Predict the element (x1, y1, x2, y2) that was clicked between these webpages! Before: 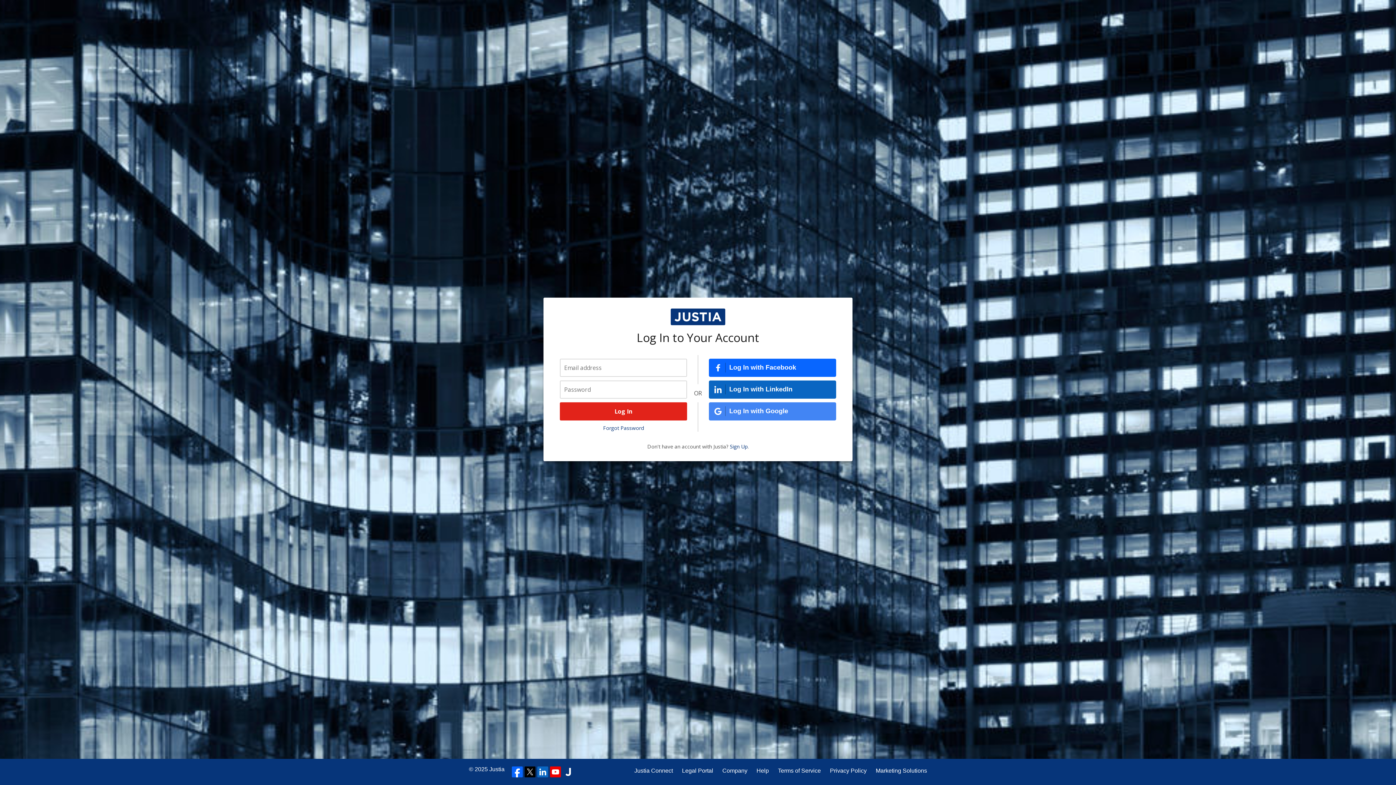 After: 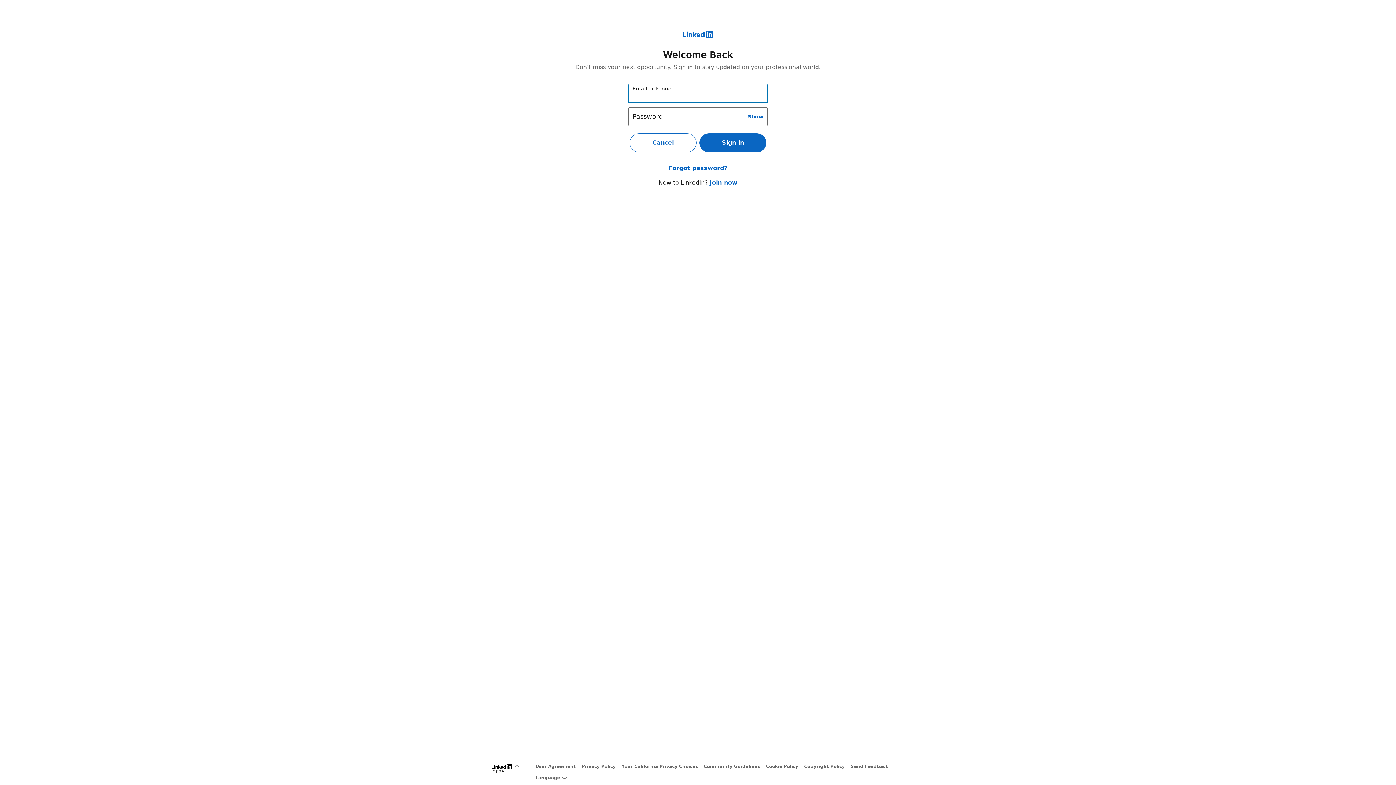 Action: label: Log In with LinkedIn bbox: (709, 380, 836, 398)